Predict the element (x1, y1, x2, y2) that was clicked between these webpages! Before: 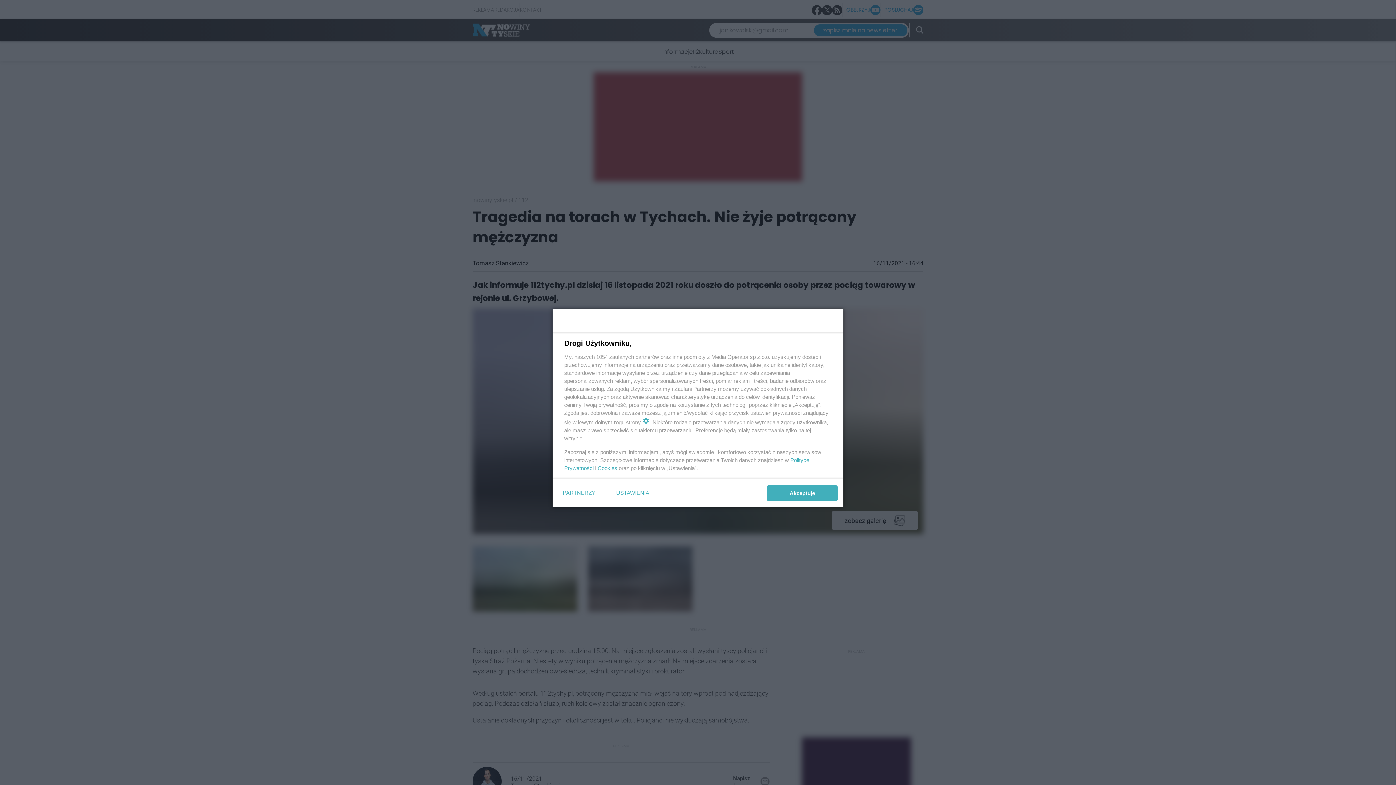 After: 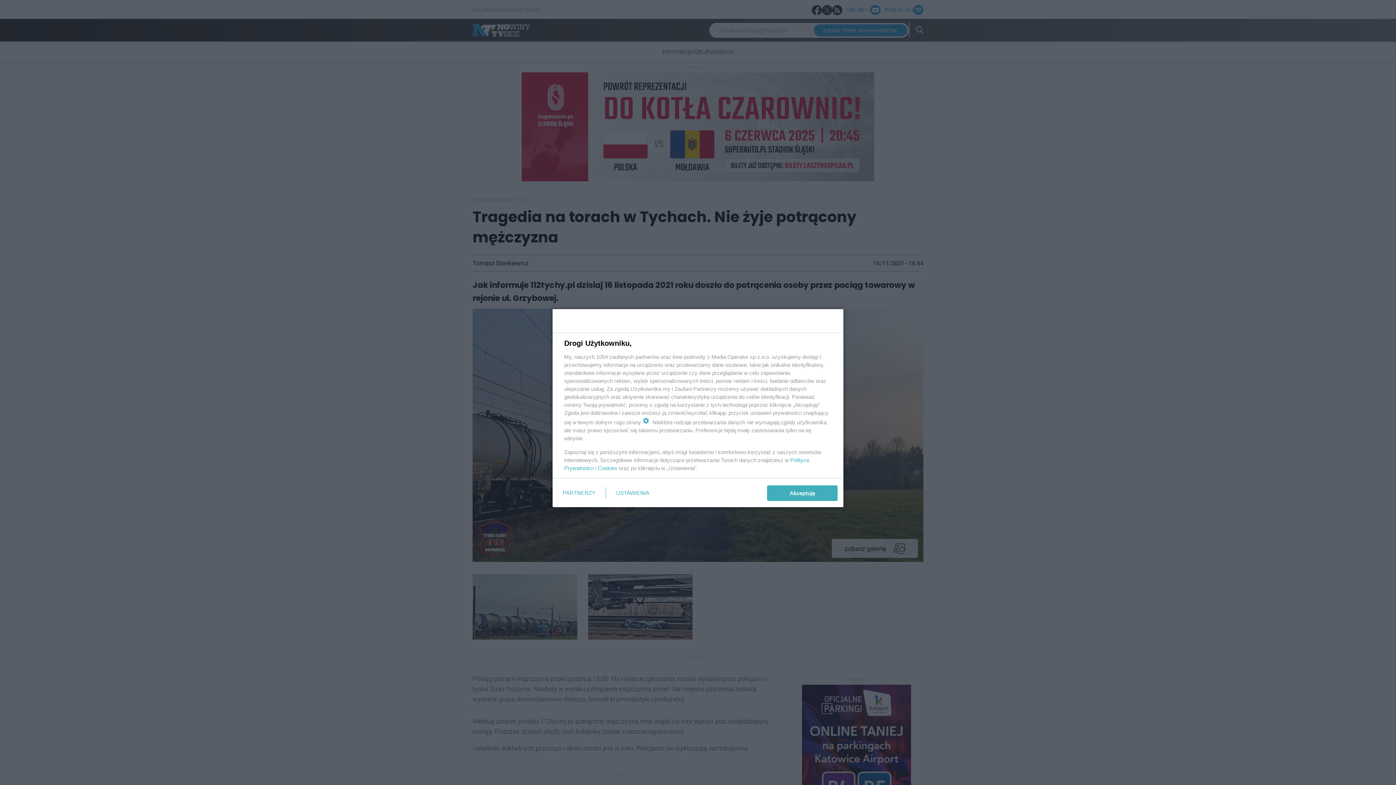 Action: bbox: (597, 465, 617, 471) label: Cookies